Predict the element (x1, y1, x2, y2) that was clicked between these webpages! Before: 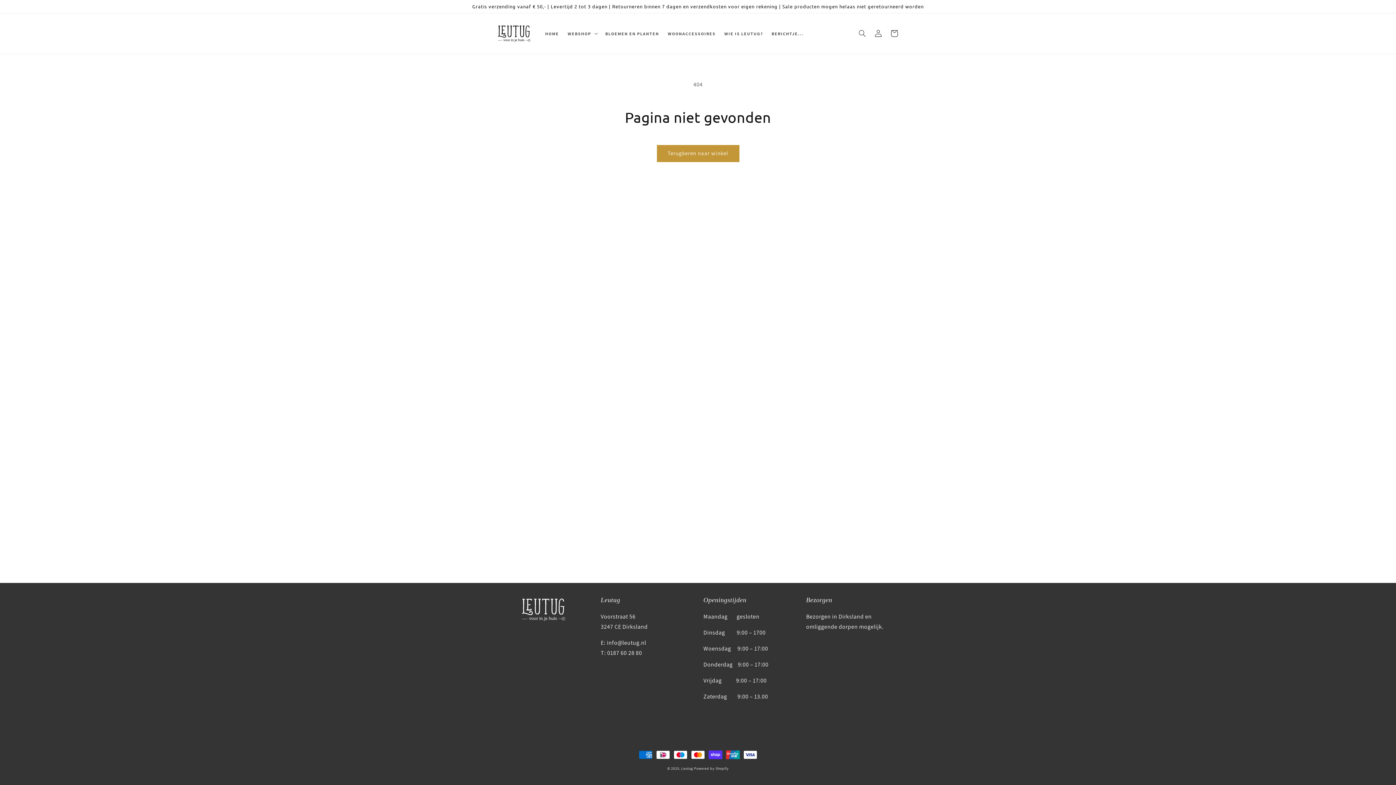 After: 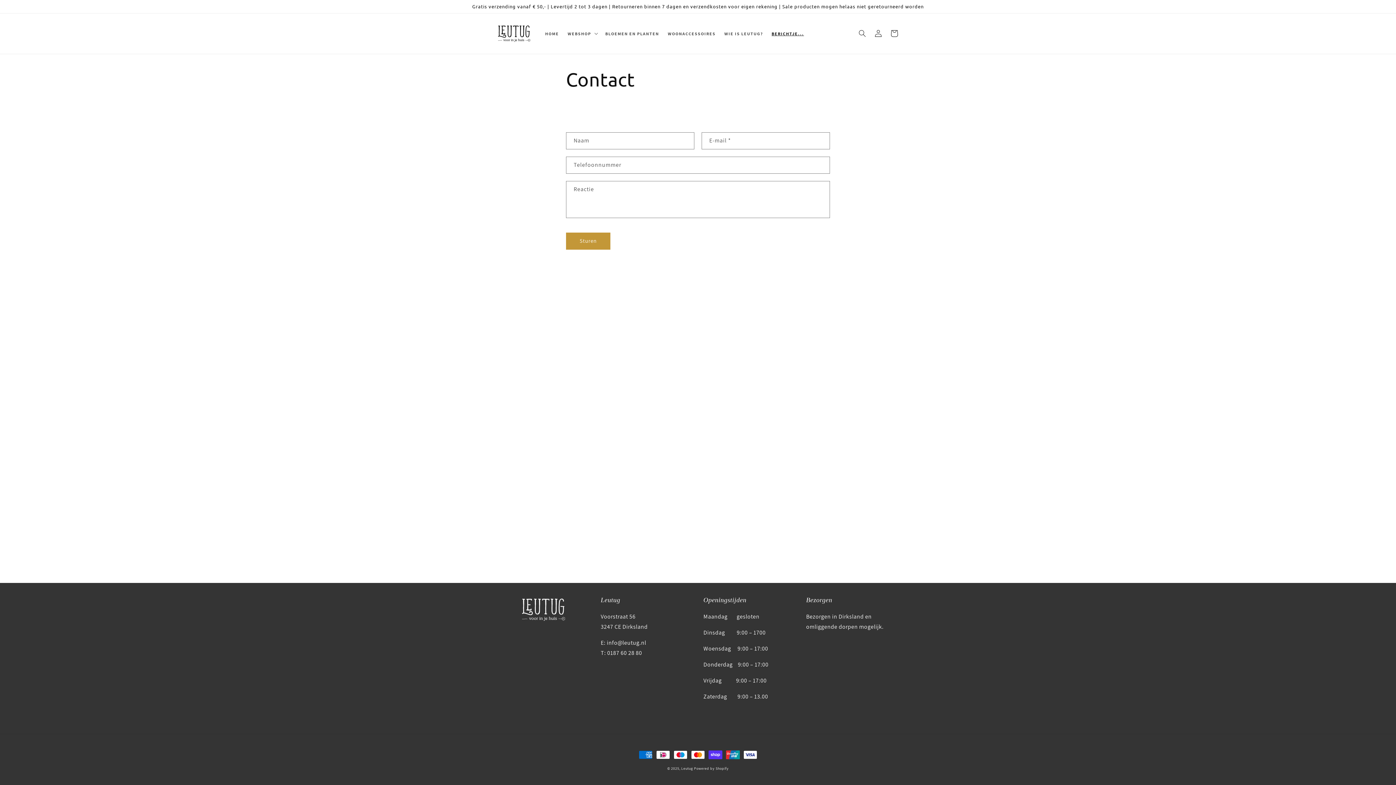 Action: bbox: (767, 26, 808, 40) label: BERICHTJE...